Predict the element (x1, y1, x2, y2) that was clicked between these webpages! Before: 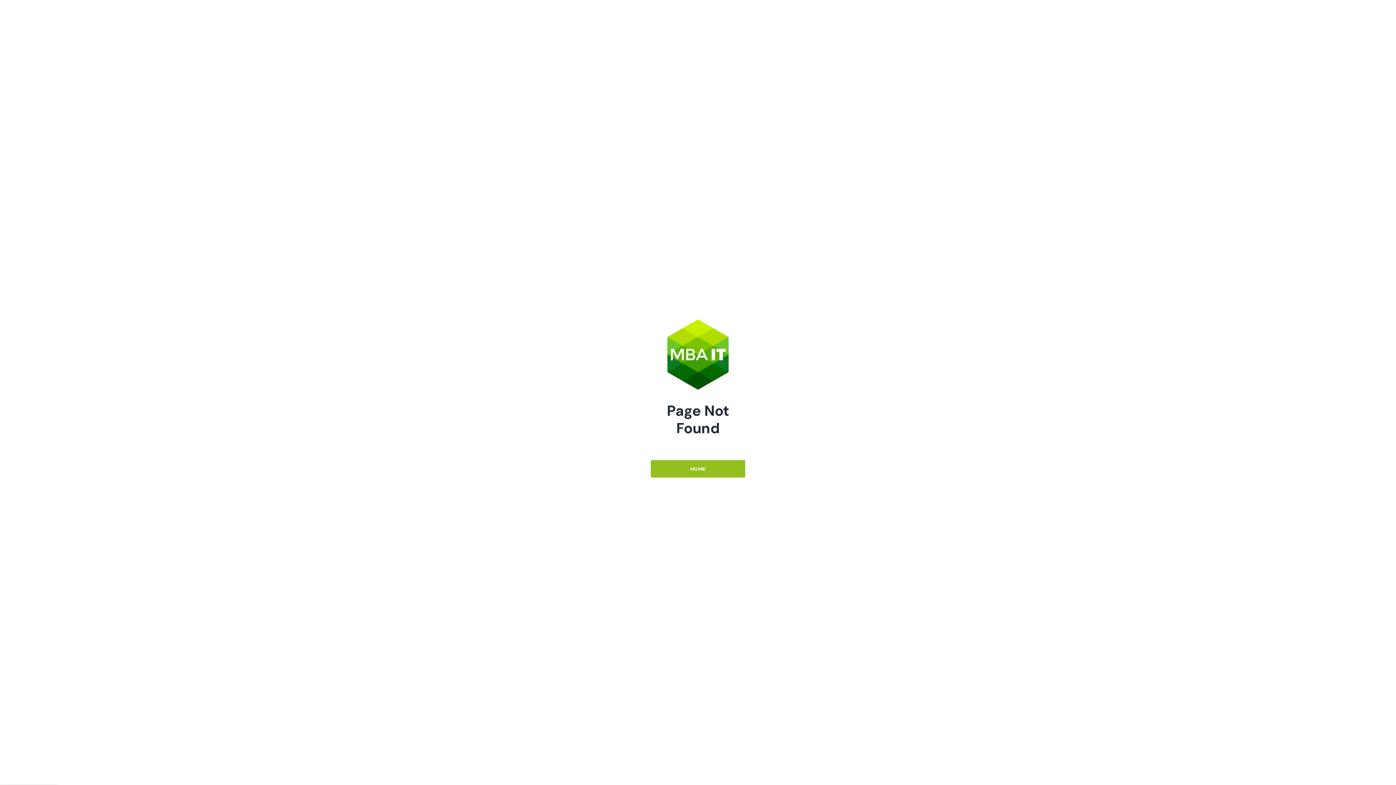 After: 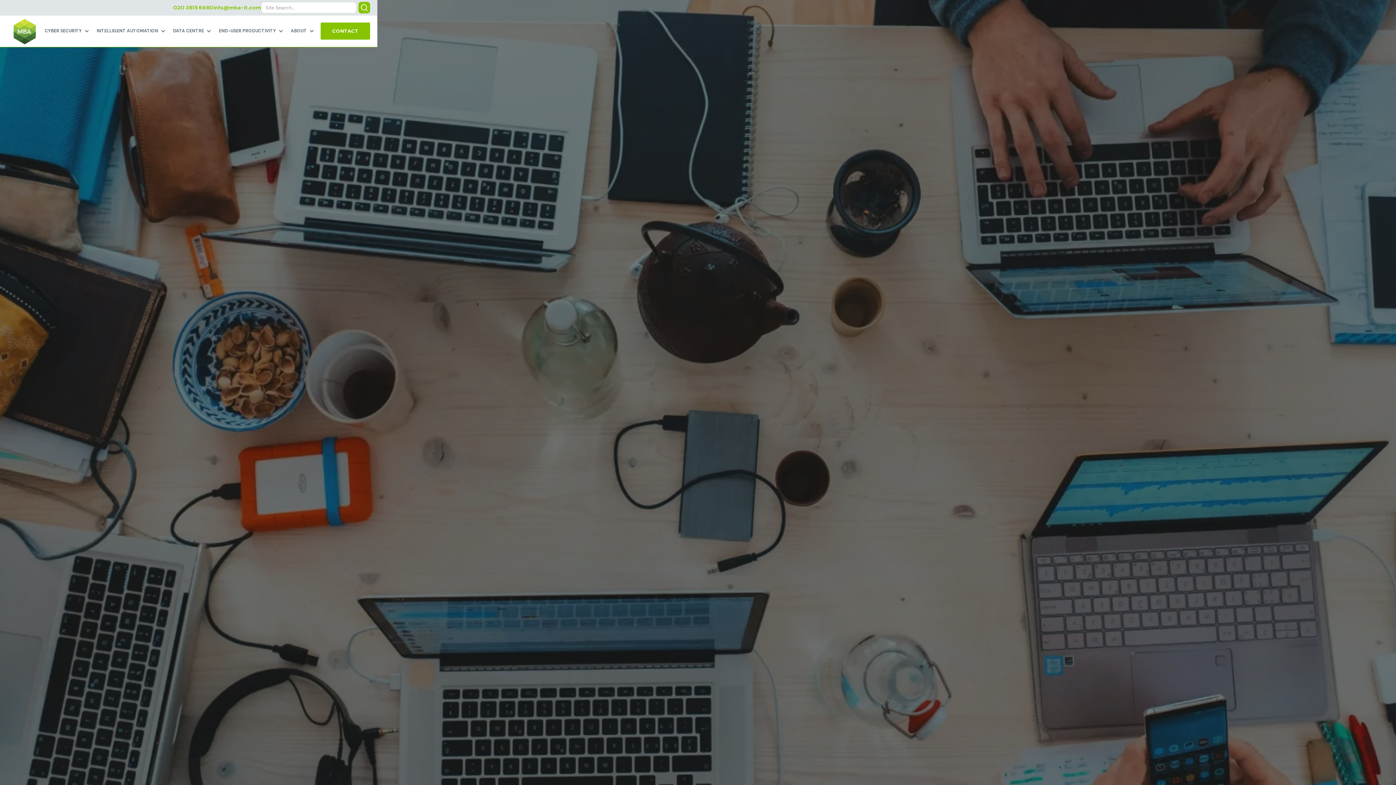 Action: bbox: (650, 460, 745, 477) label: HOME